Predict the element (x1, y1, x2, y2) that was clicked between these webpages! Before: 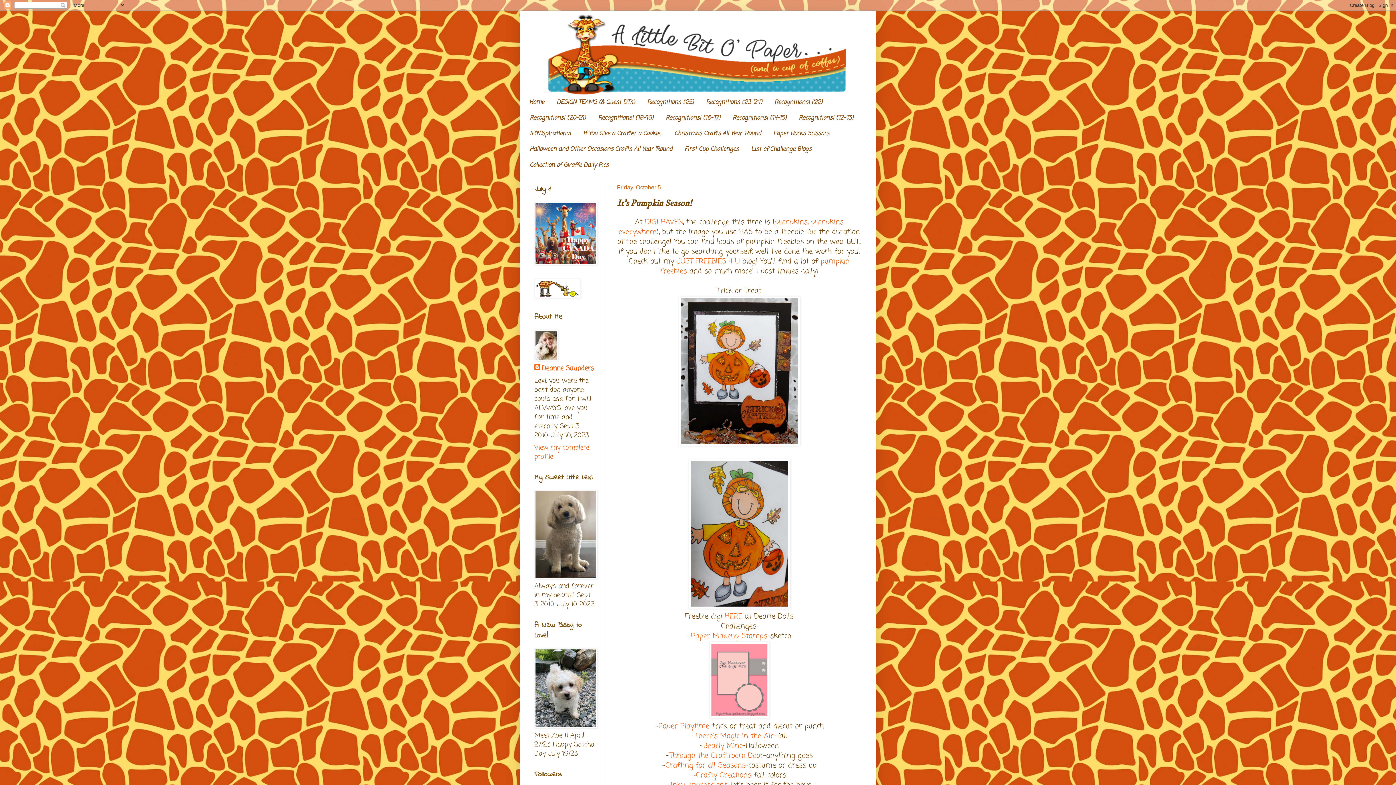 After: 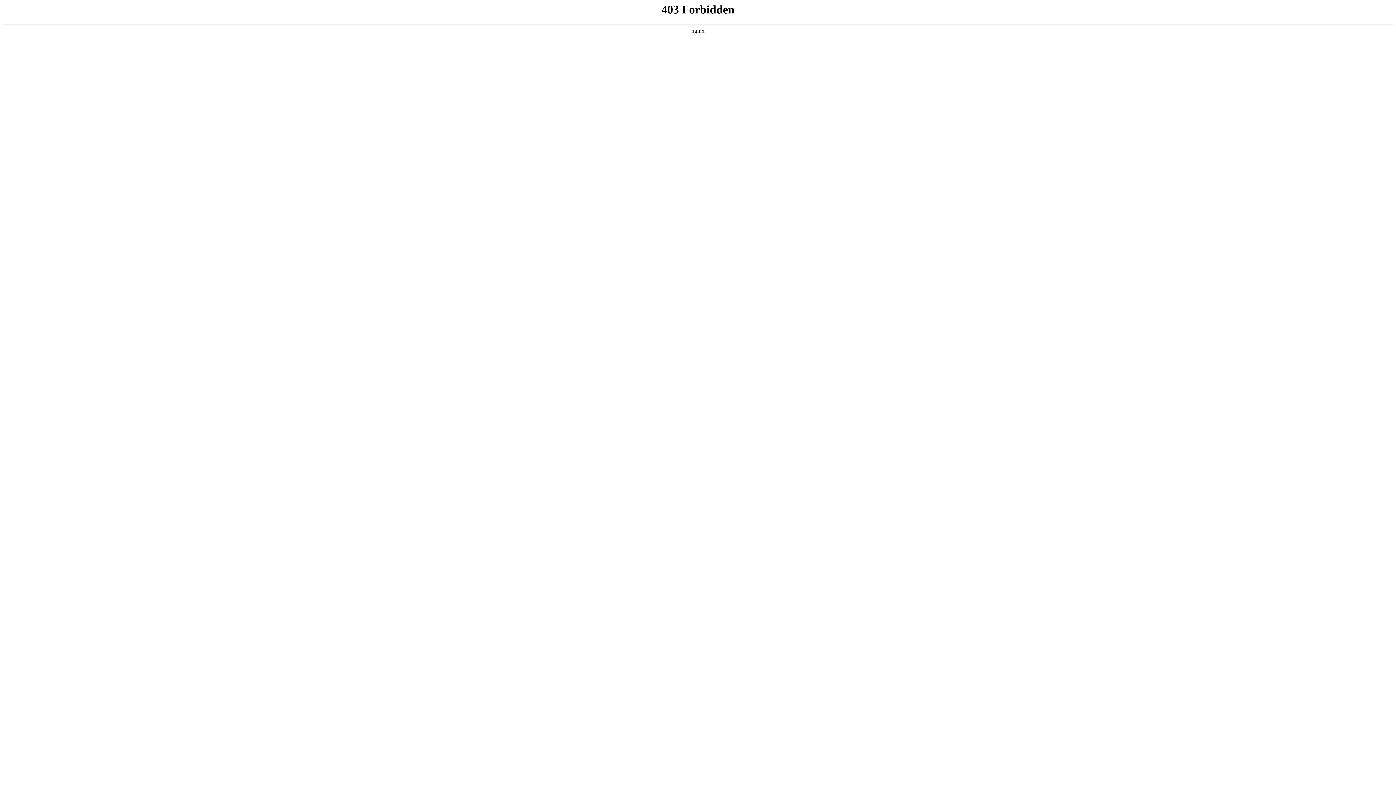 Action: bbox: (669, 751, 763, 761) label: Through the Craftroom Door